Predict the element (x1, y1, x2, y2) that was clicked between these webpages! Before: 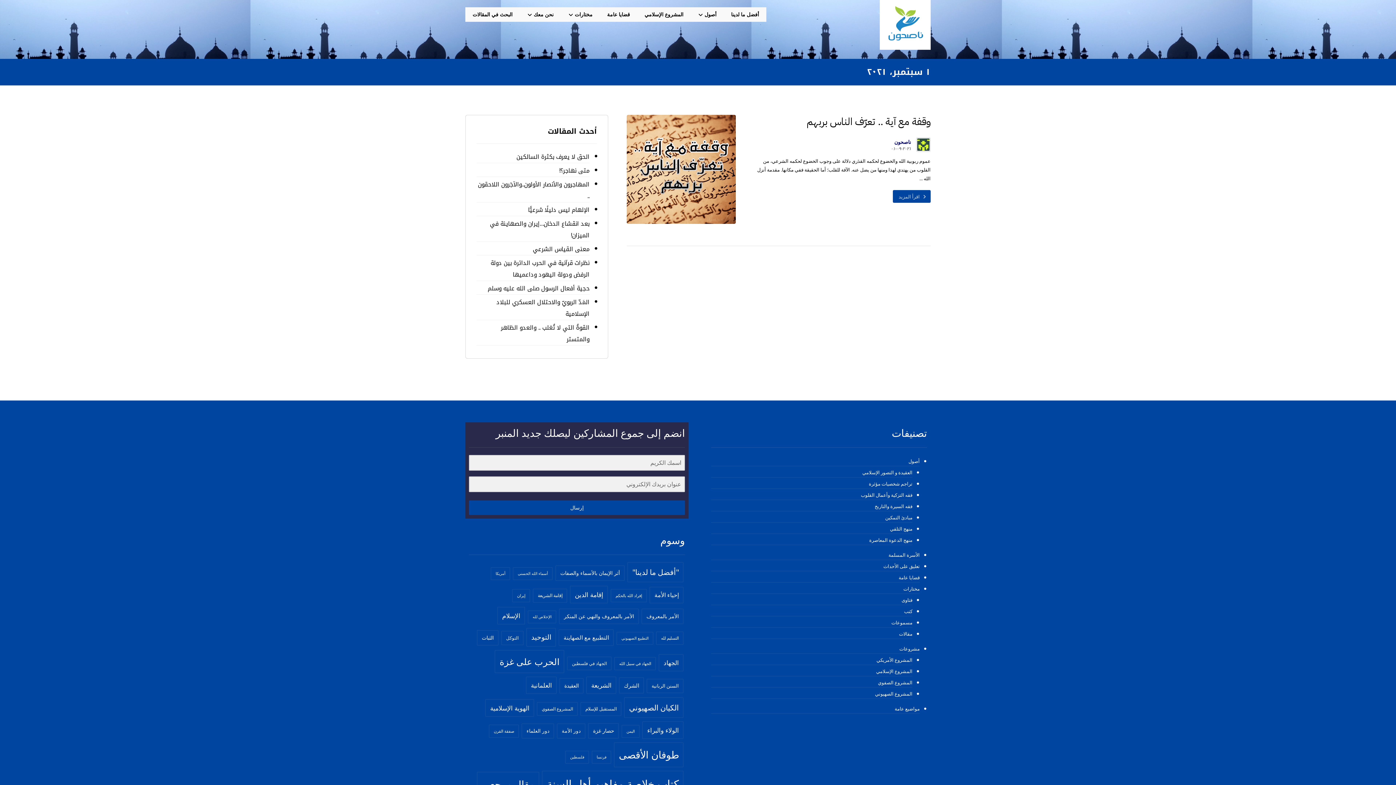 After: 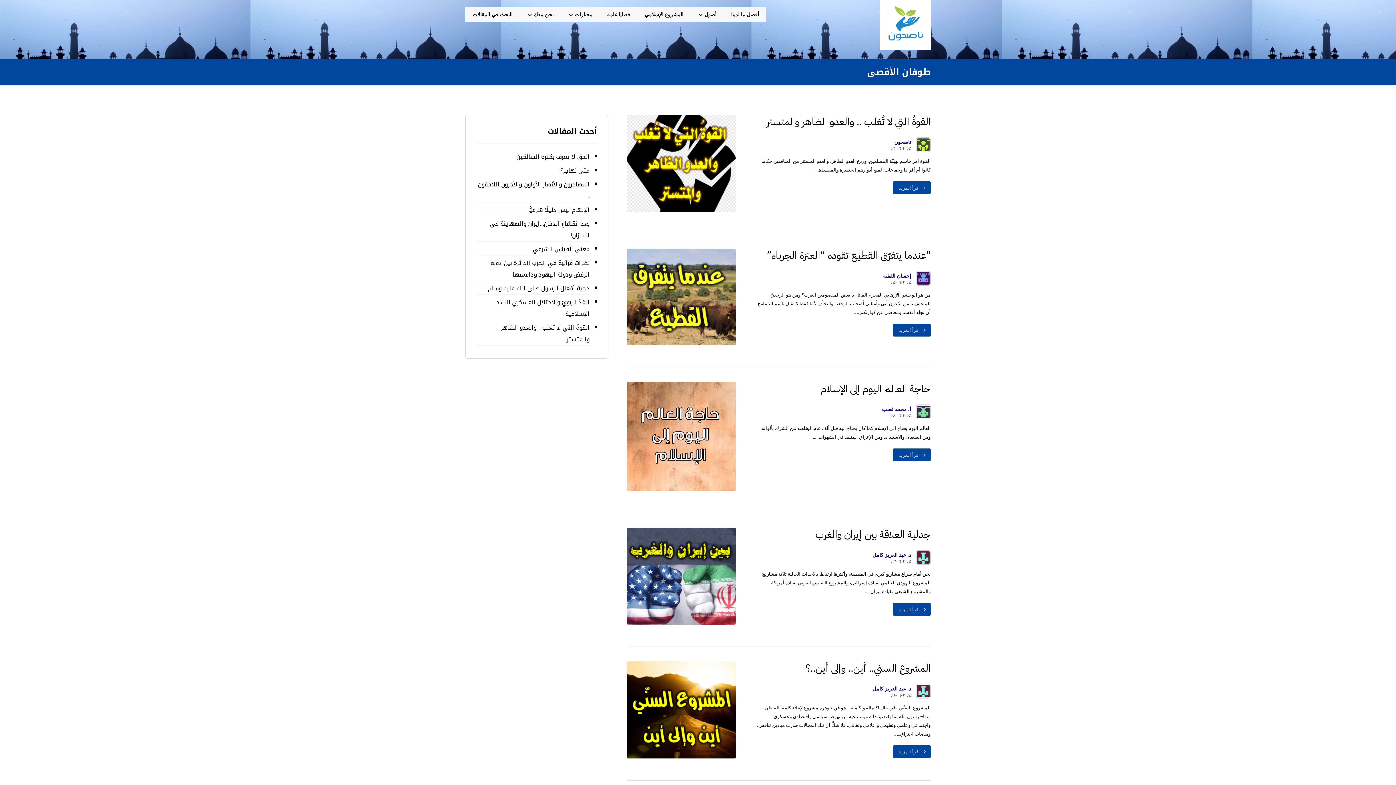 Action: bbox: (614, 742, 683, 767) label: طوفان الأقصى (270 عنصر)